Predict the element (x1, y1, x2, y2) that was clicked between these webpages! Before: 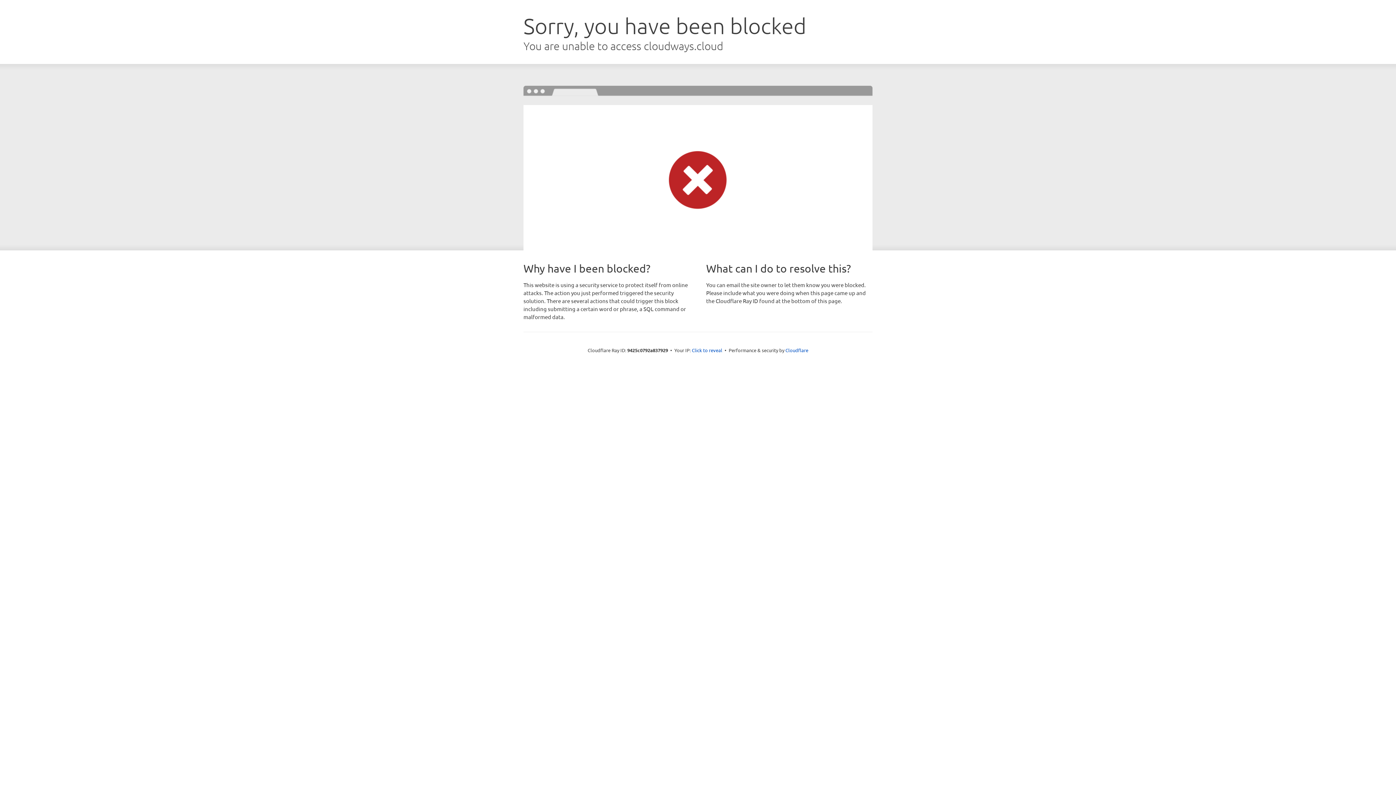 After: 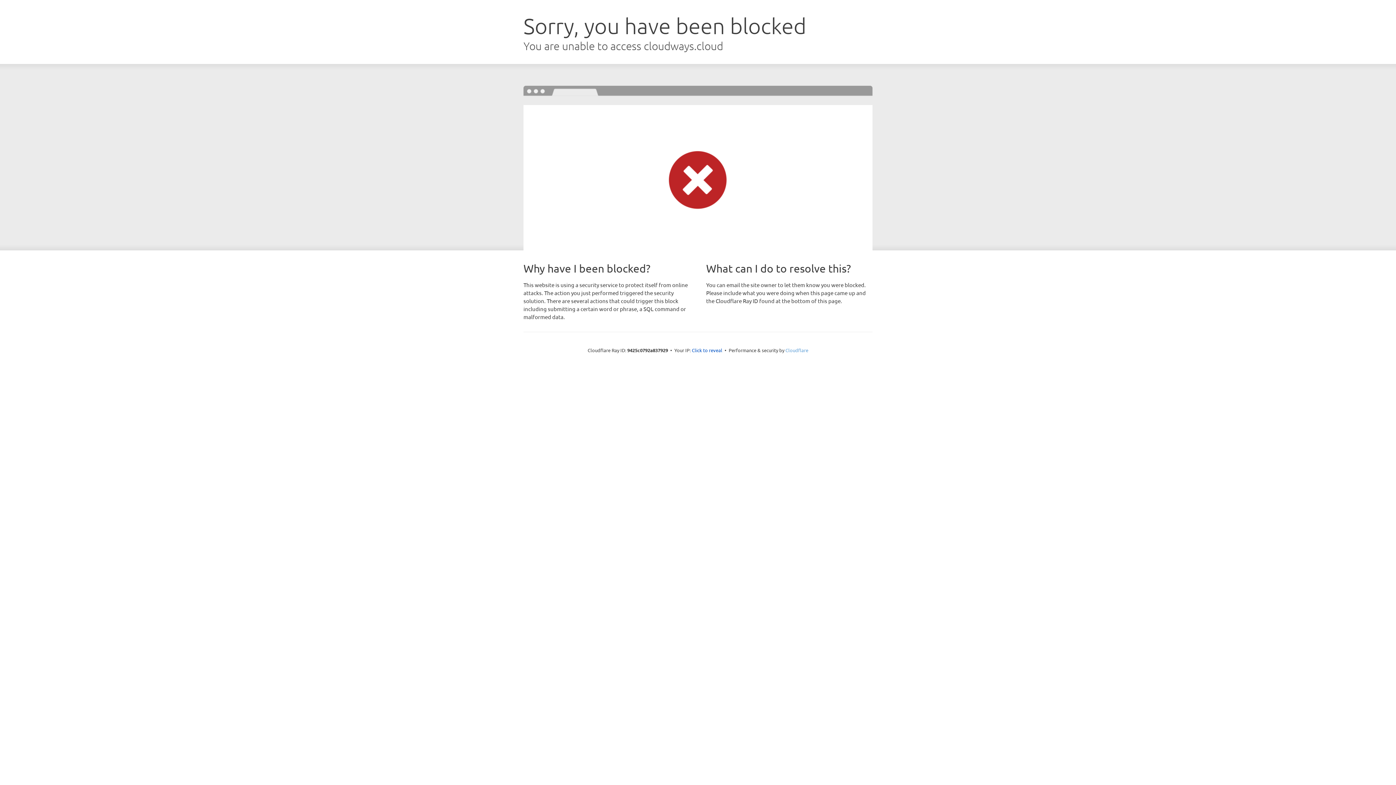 Action: bbox: (785, 347, 808, 353) label: Cloudflare